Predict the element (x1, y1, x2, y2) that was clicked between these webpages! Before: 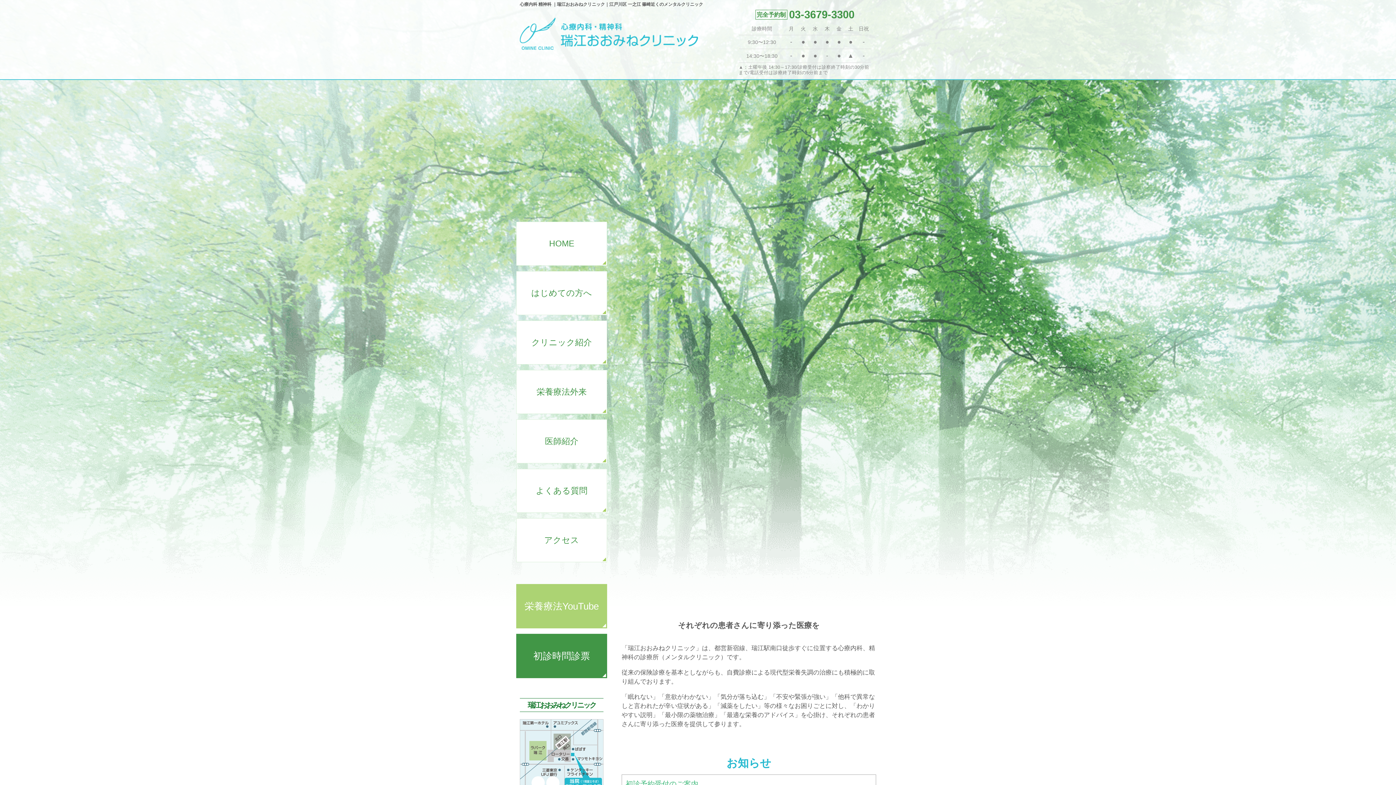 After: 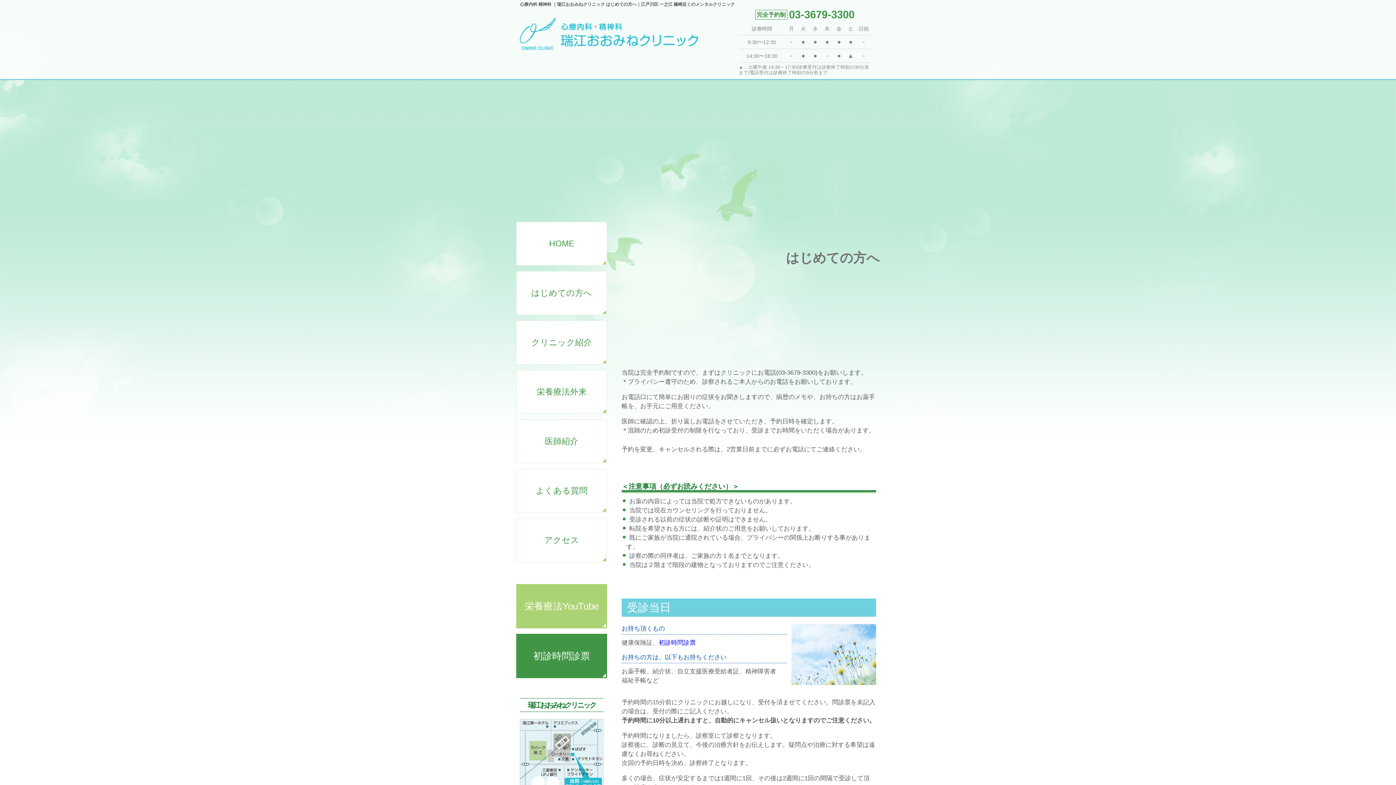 Action: label: はじめての方へ bbox: (516, 271, 607, 315)